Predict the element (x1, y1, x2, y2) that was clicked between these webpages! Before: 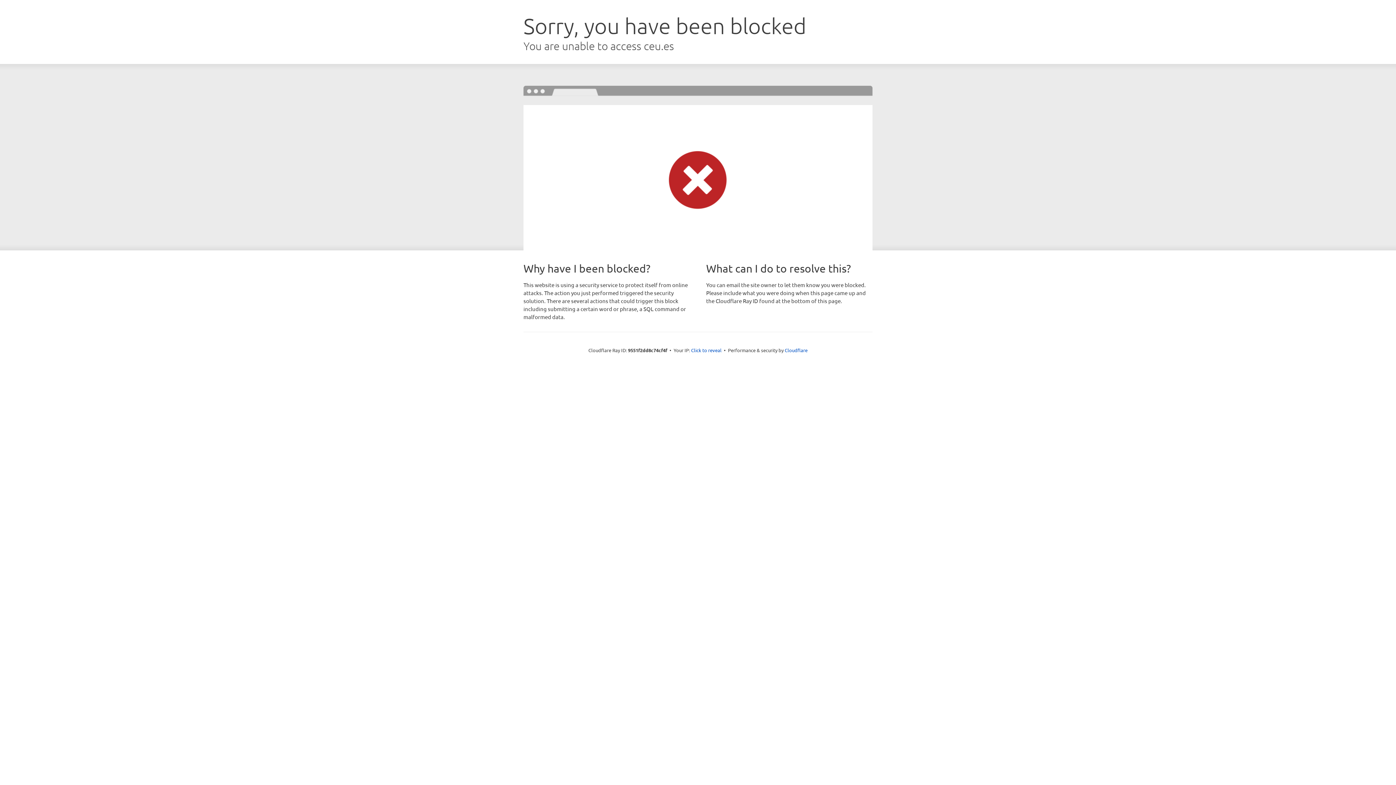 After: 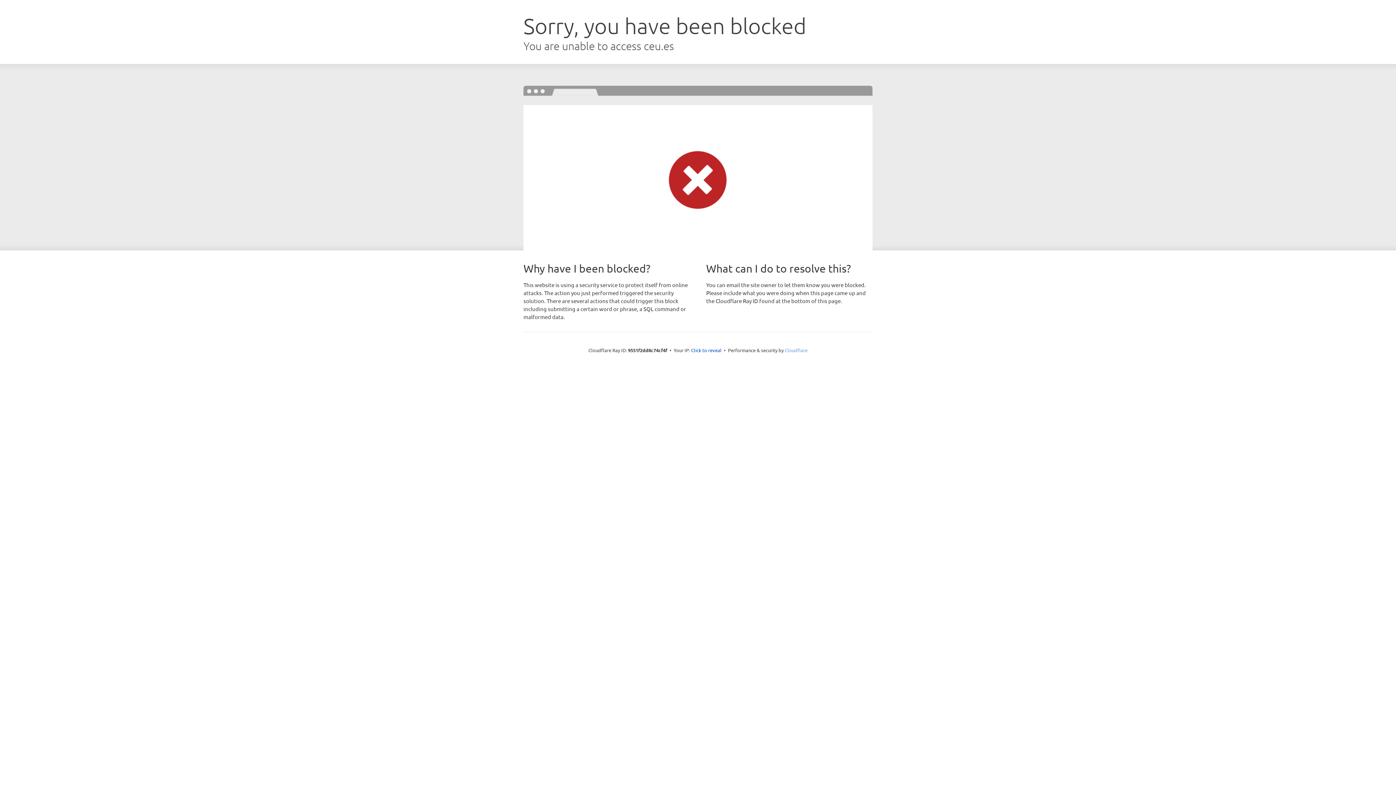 Action: label: Cloudflare bbox: (784, 347, 807, 353)